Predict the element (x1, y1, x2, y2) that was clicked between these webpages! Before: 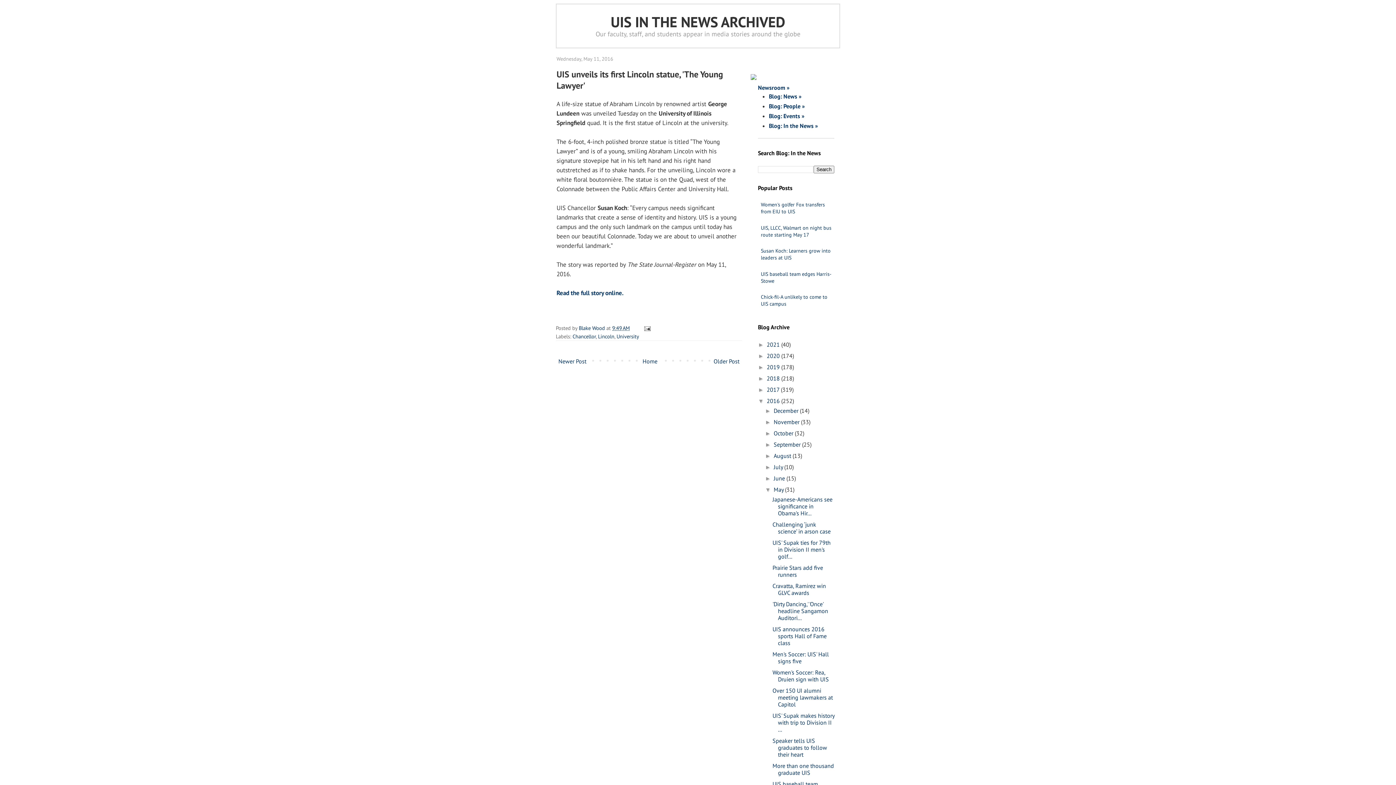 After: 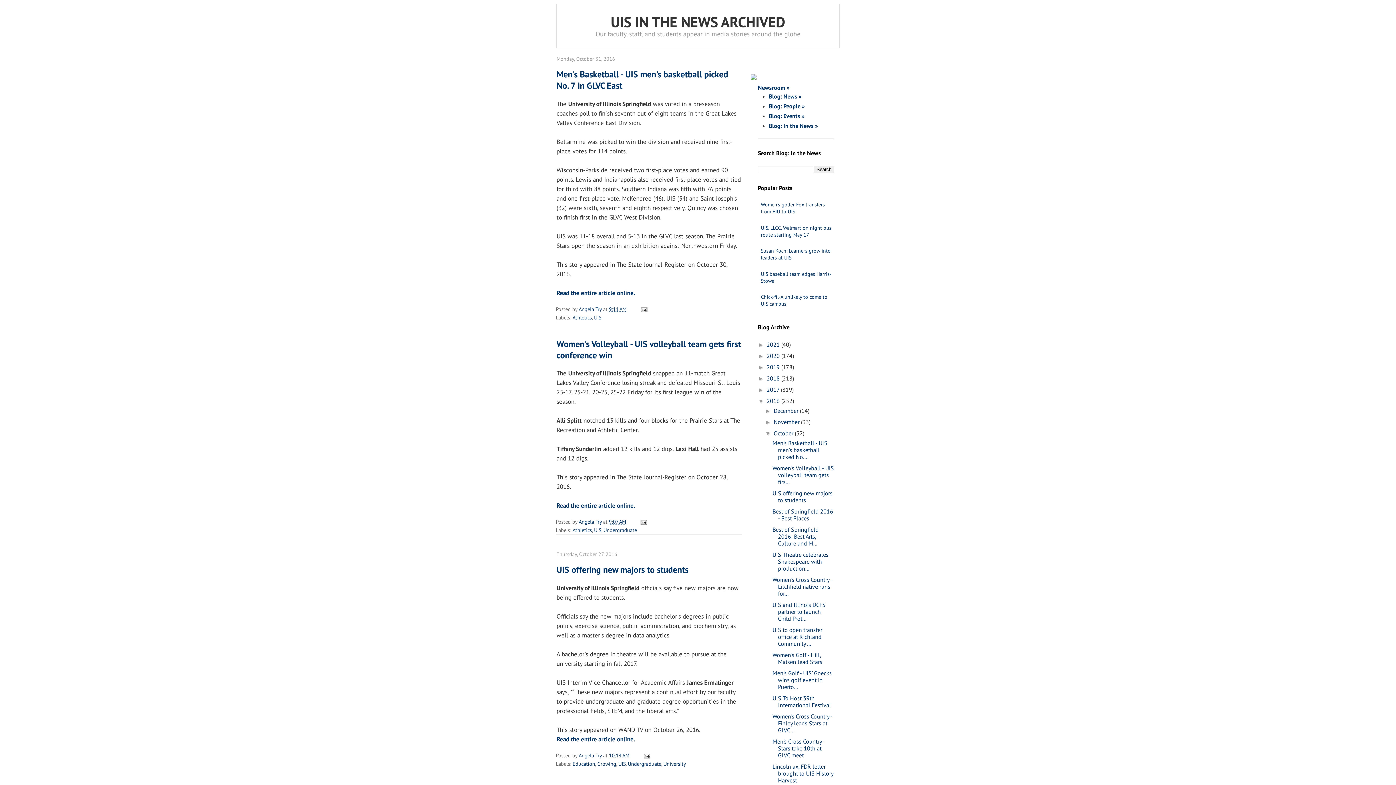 Action: bbox: (773, 429, 794, 437) label: October 